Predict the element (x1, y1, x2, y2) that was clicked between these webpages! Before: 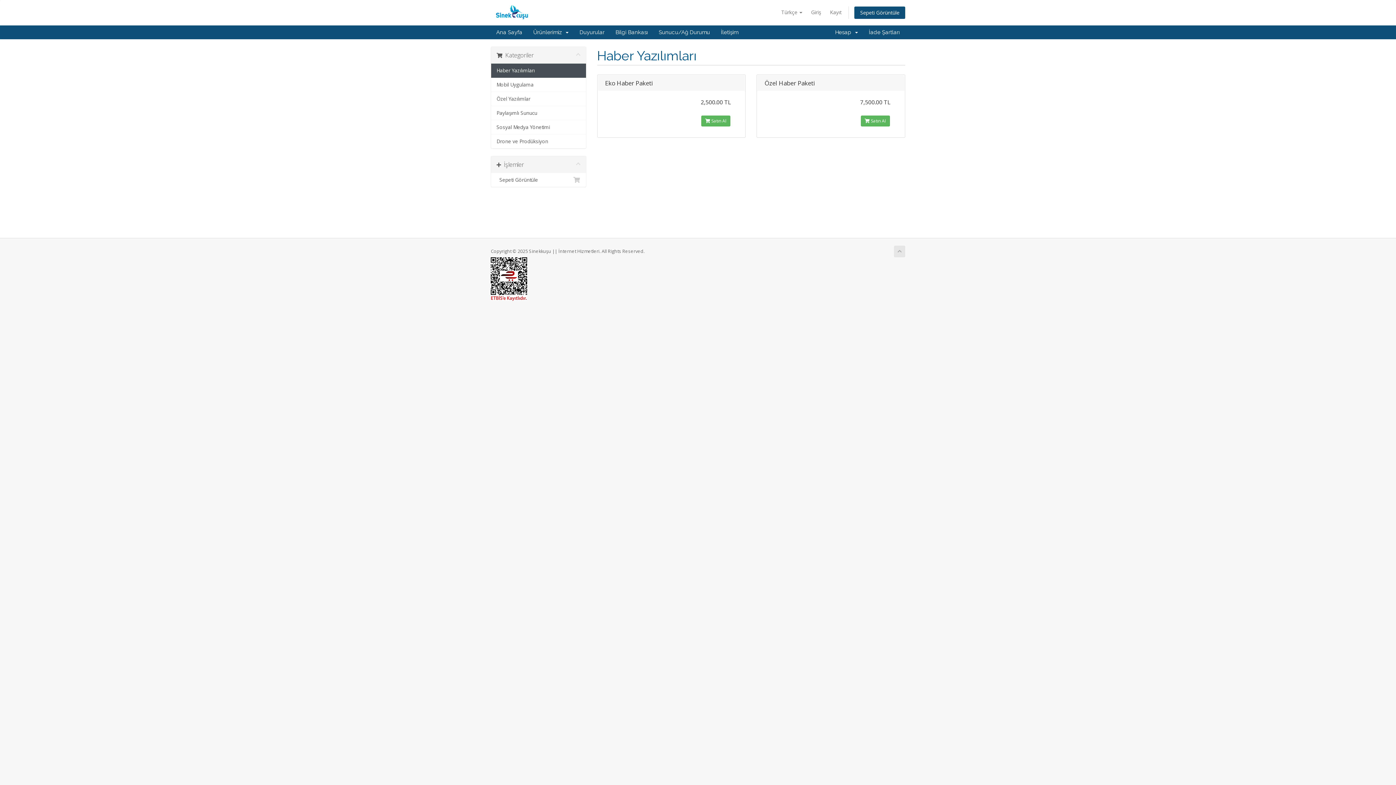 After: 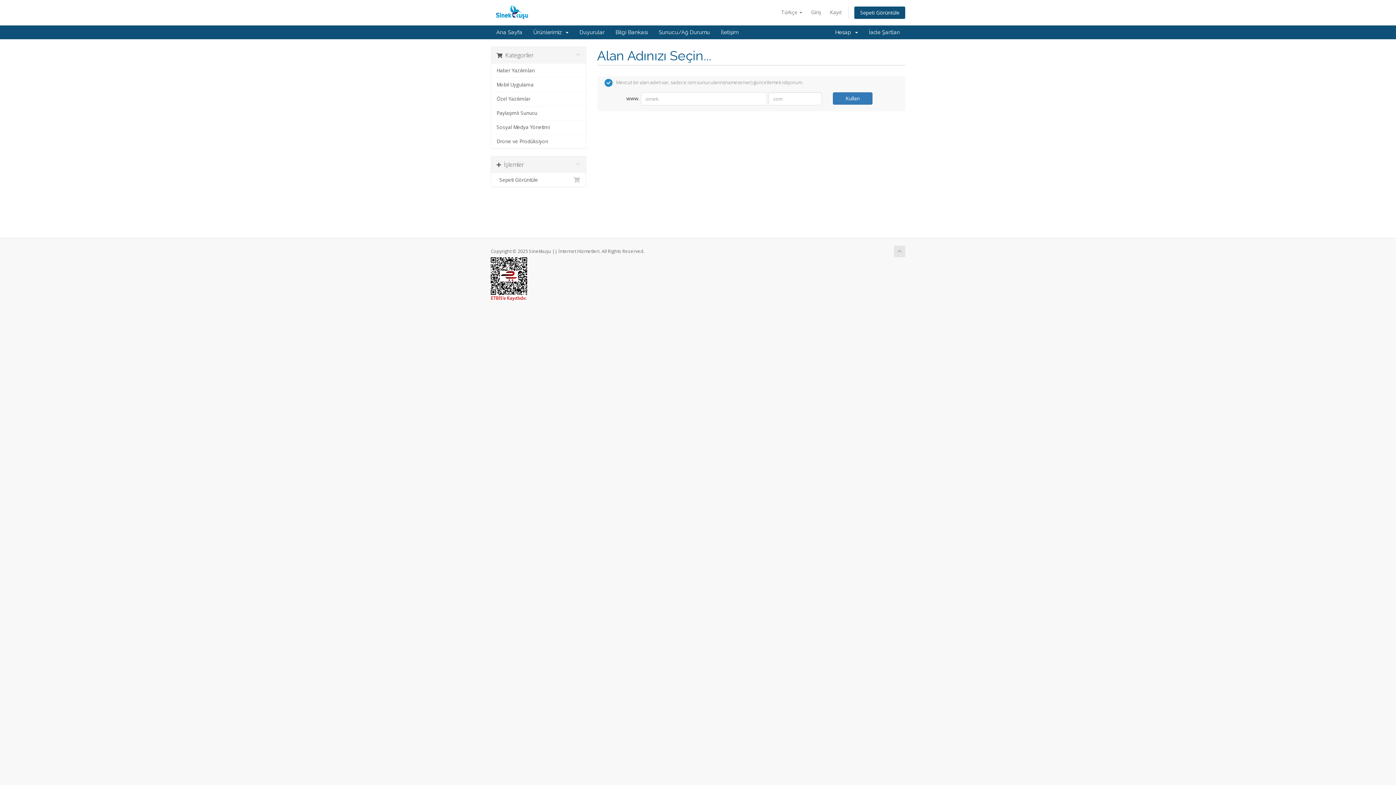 Action: label:  Satın Al bbox: (701, 115, 730, 126)